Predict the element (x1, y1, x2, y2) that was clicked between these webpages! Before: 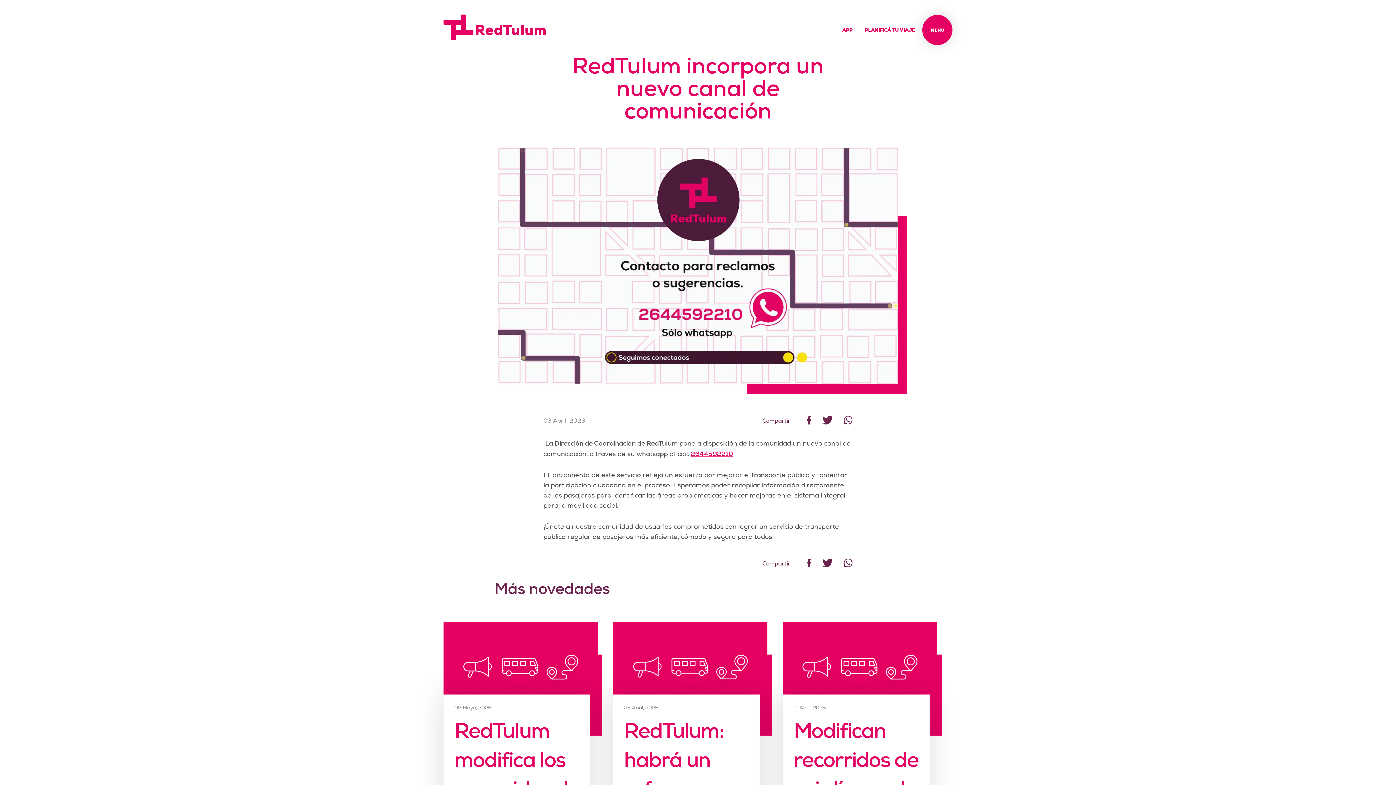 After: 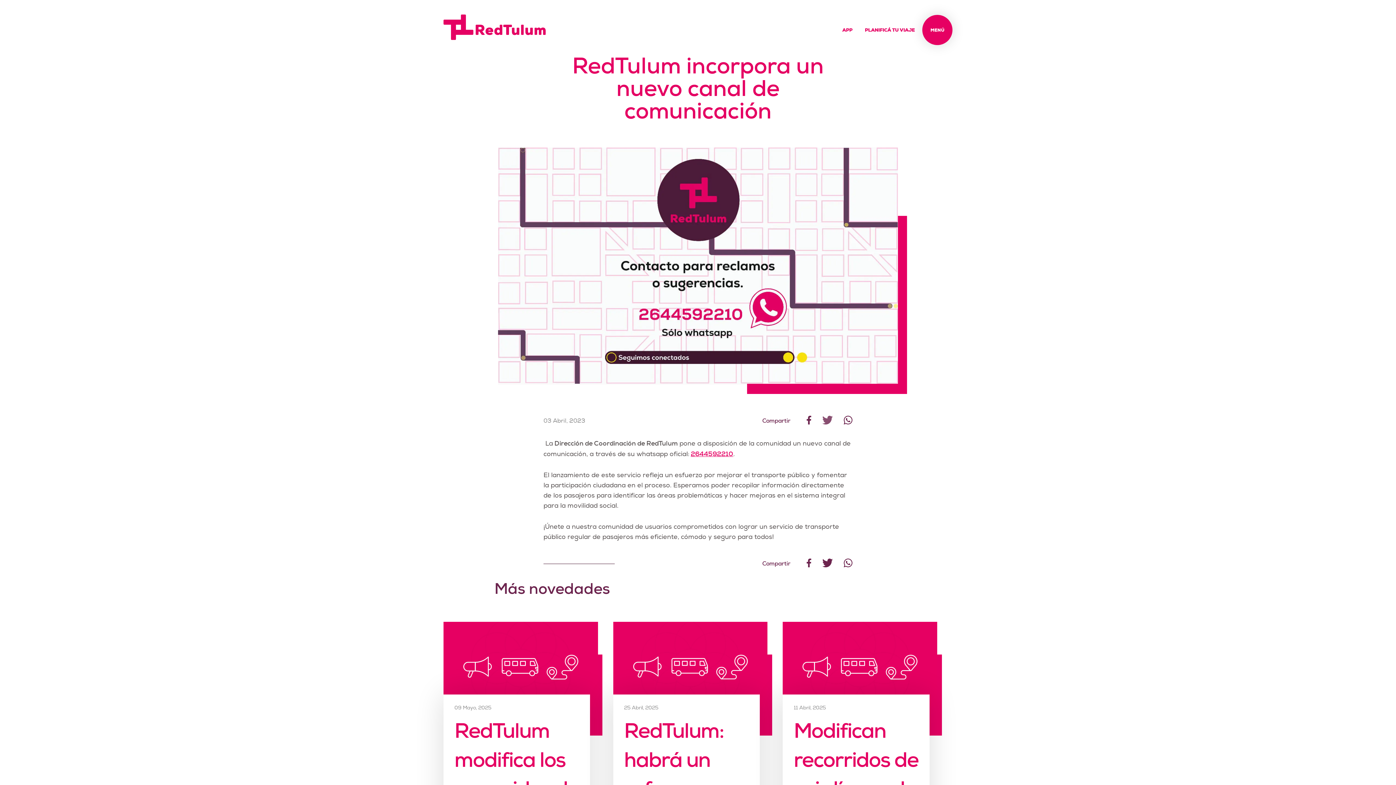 Action: bbox: (817, 410, 838, 431)